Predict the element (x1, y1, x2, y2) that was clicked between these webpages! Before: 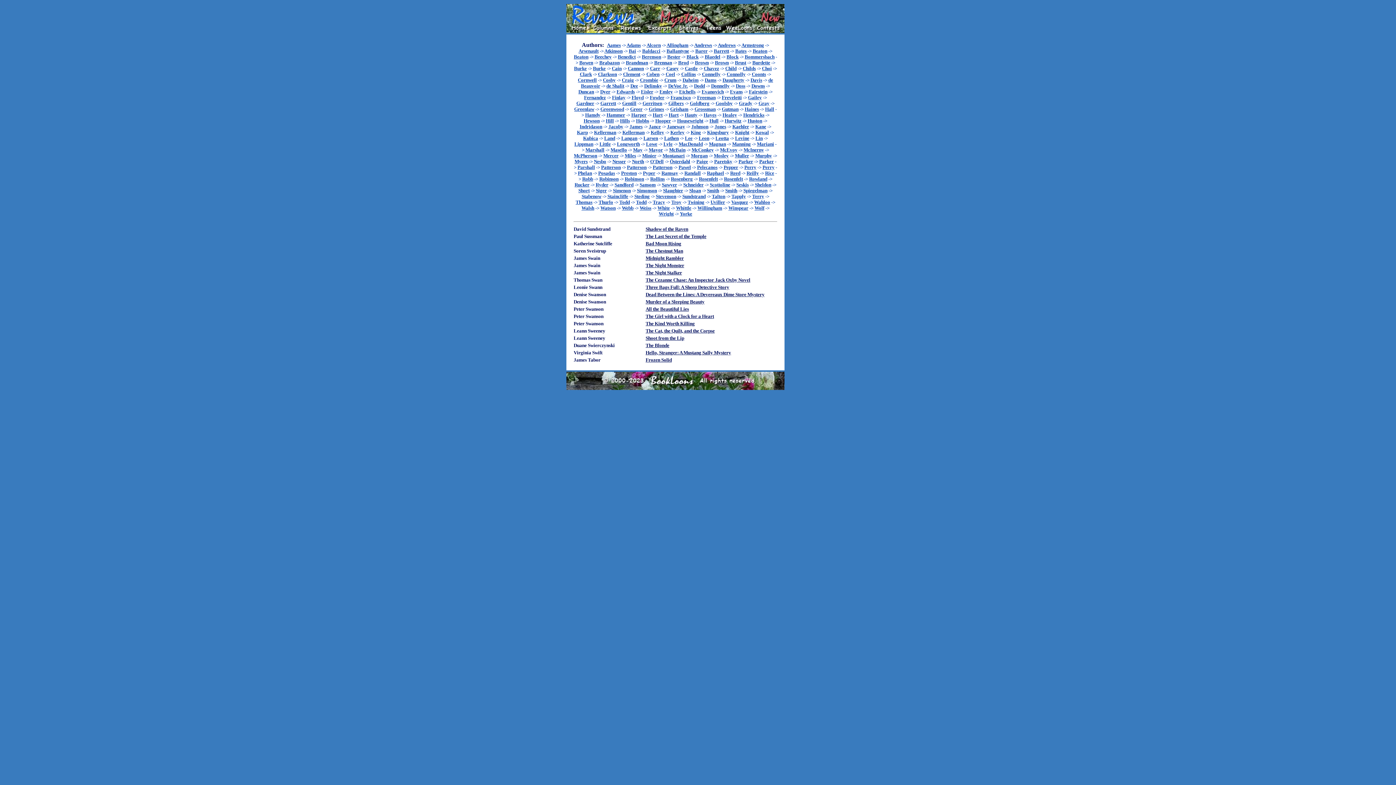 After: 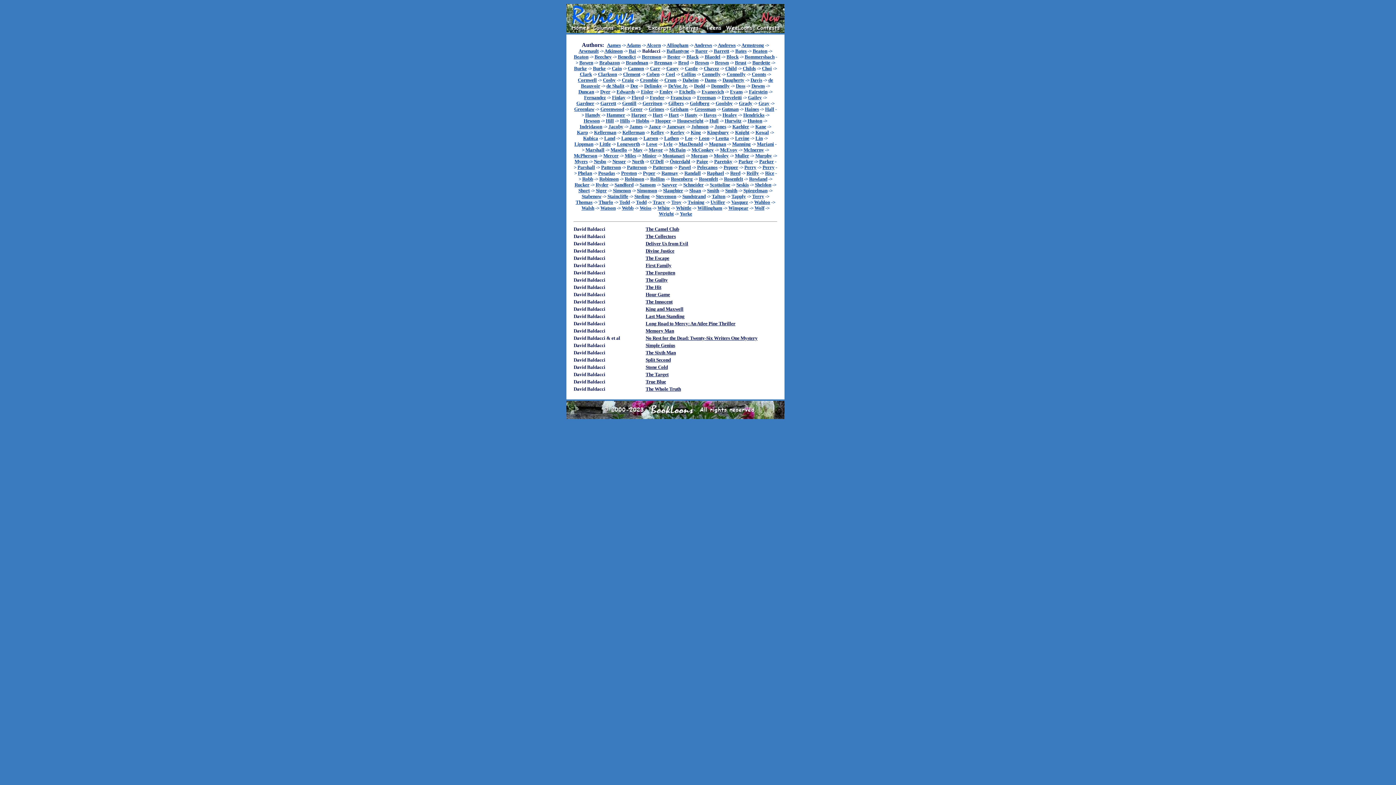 Action: label: Baldacci bbox: (642, 48, 660, 53)